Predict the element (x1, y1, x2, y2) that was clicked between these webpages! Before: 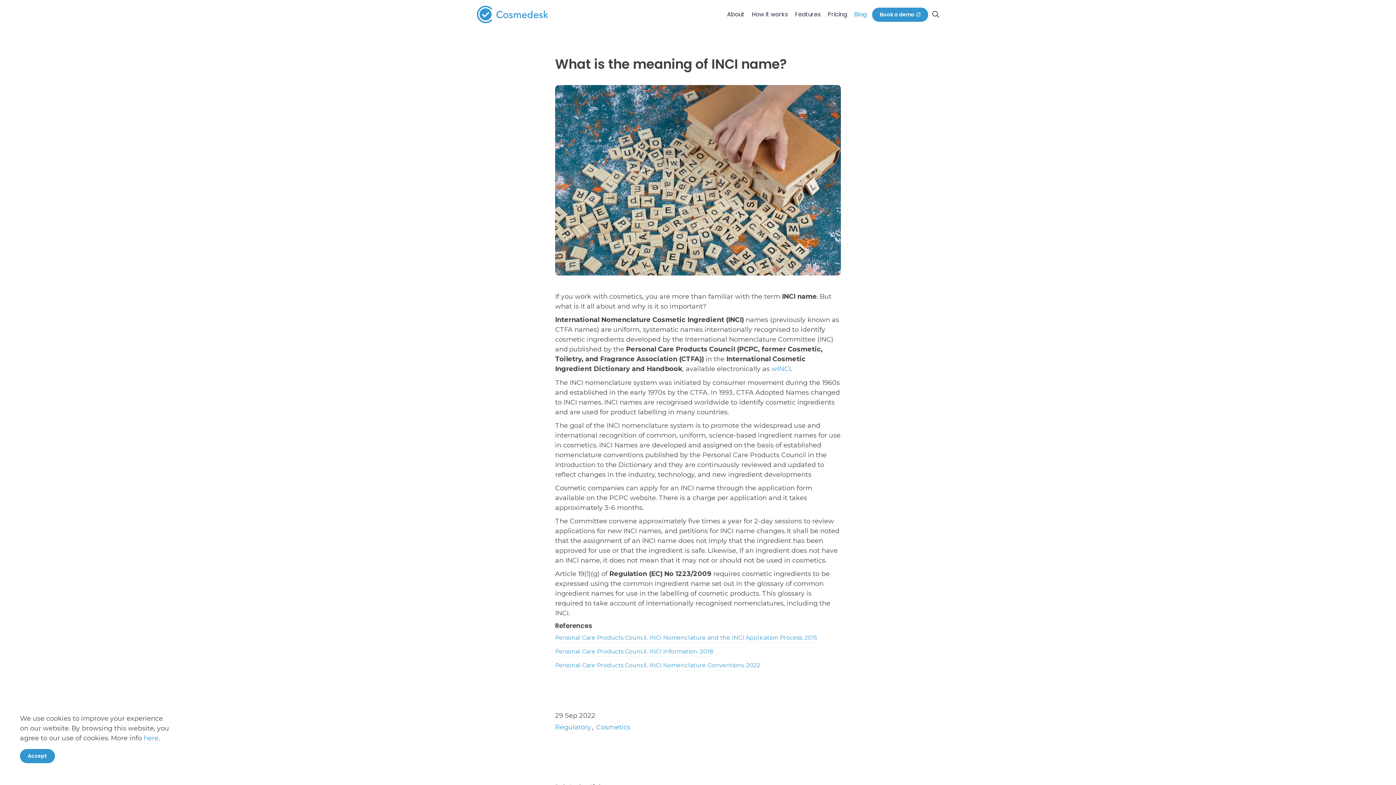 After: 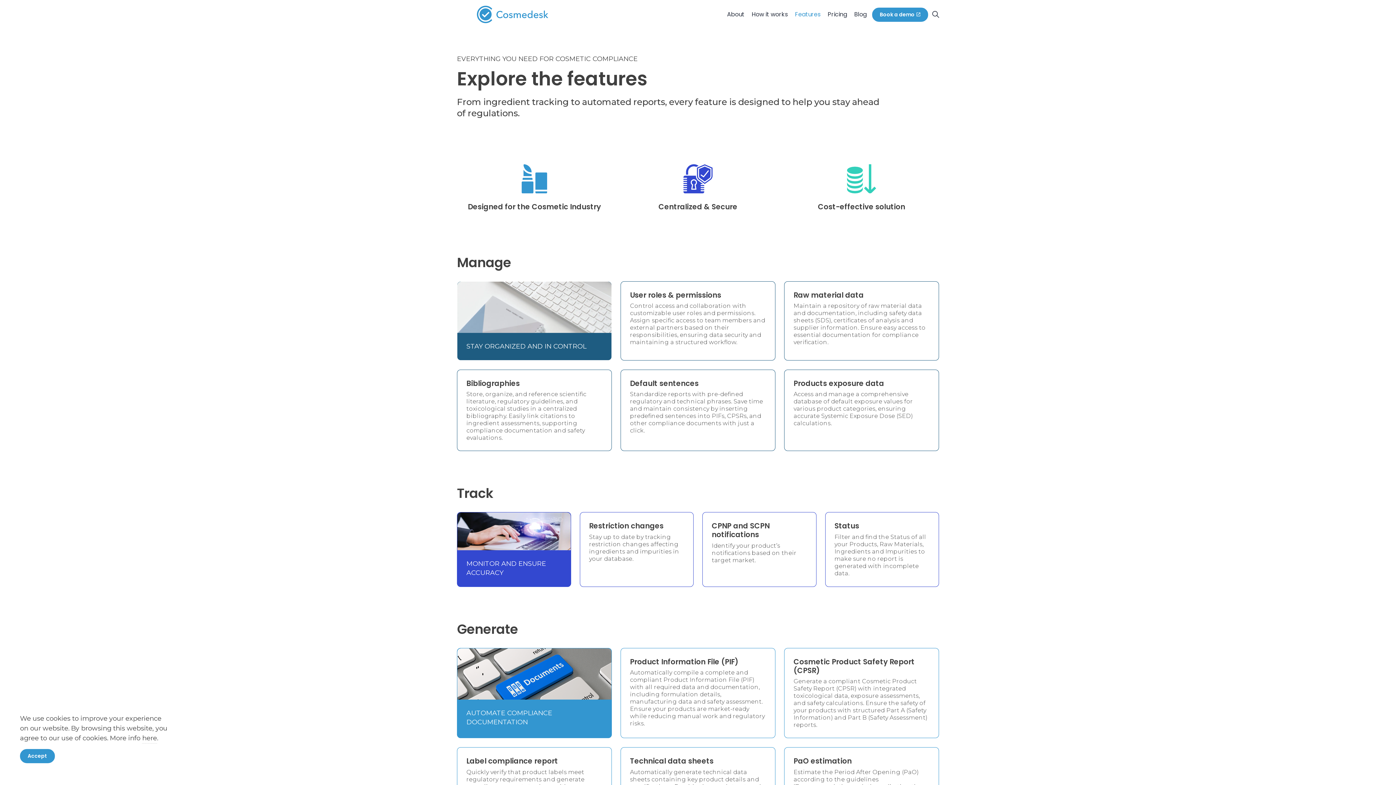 Action: label: Features bbox: (791, 0, 824, 29)